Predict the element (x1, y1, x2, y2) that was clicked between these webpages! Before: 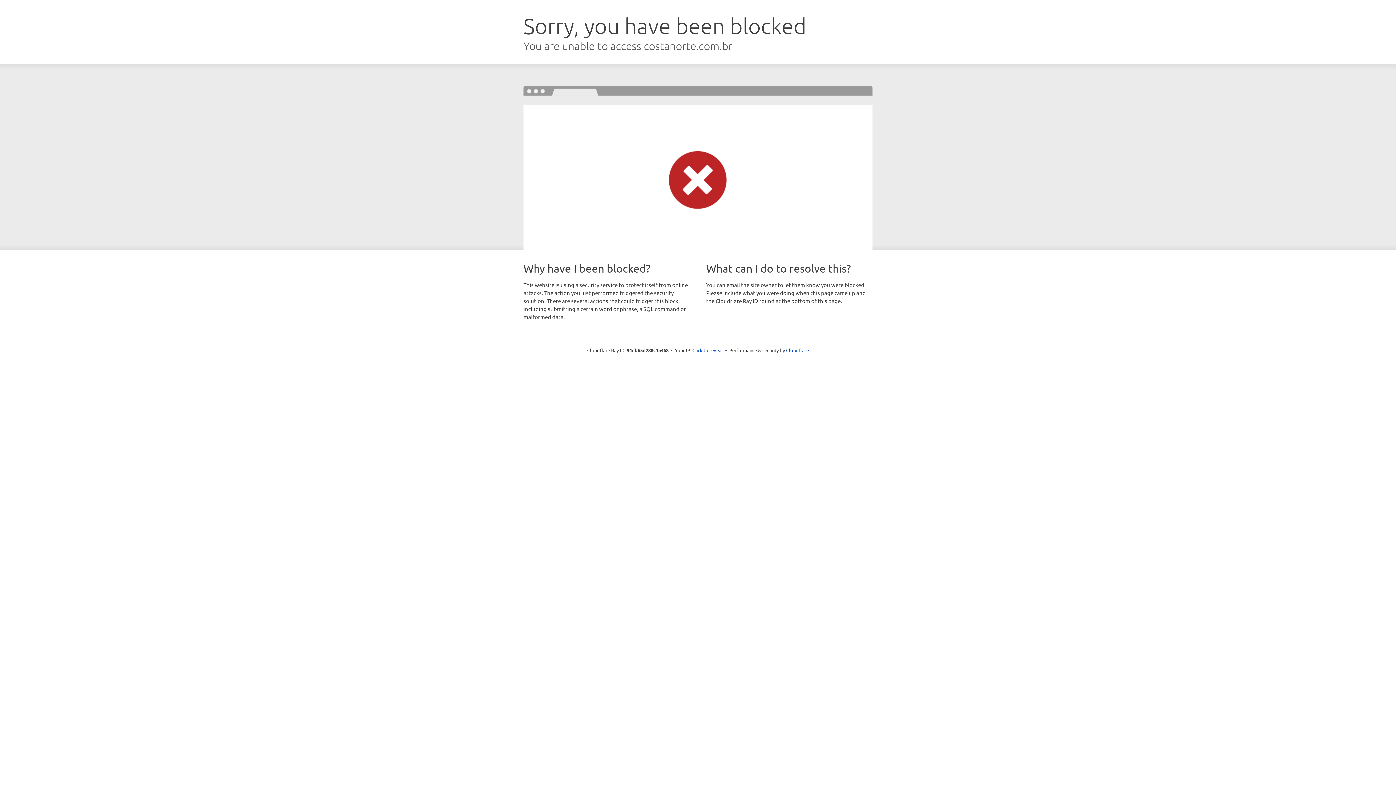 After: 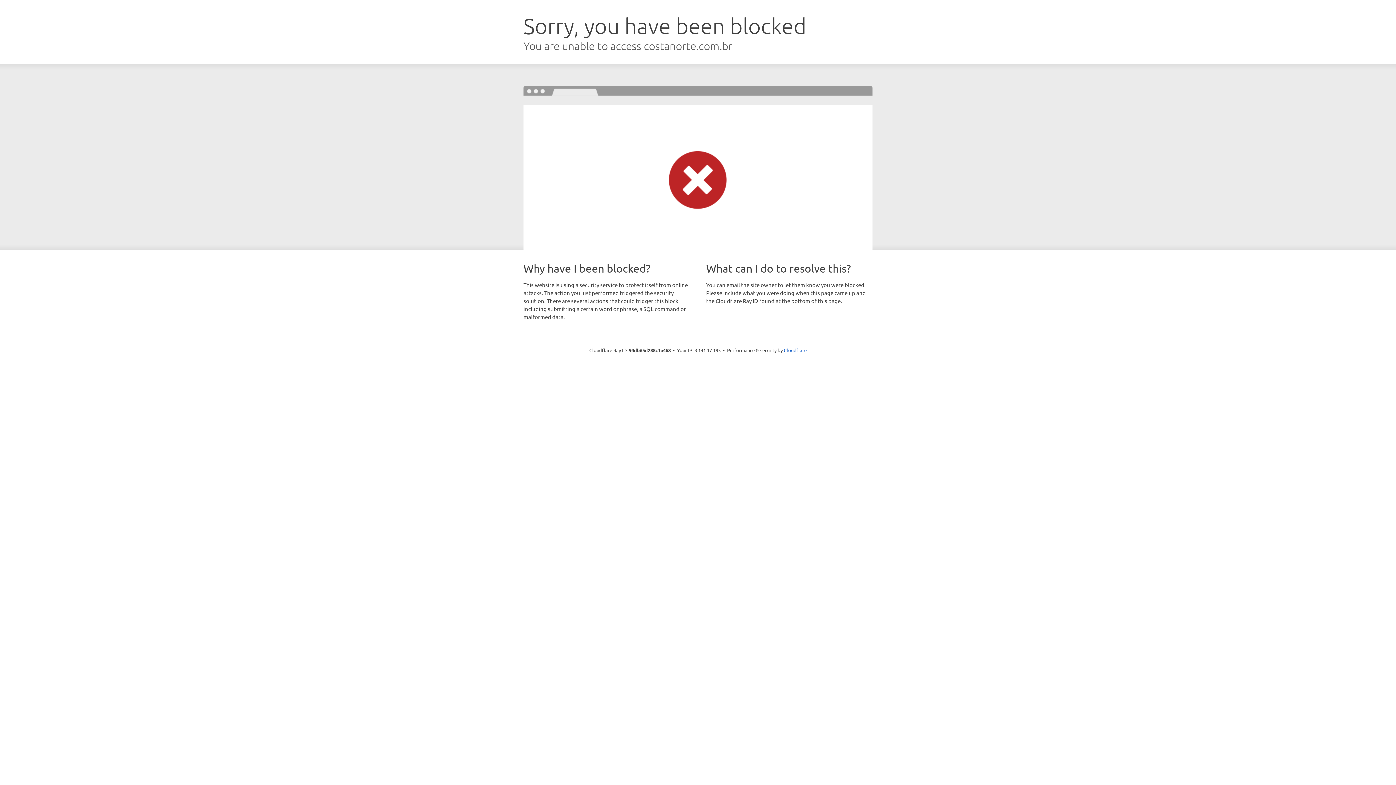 Action: bbox: (692, 346, 723, 353) label: Click to reveal